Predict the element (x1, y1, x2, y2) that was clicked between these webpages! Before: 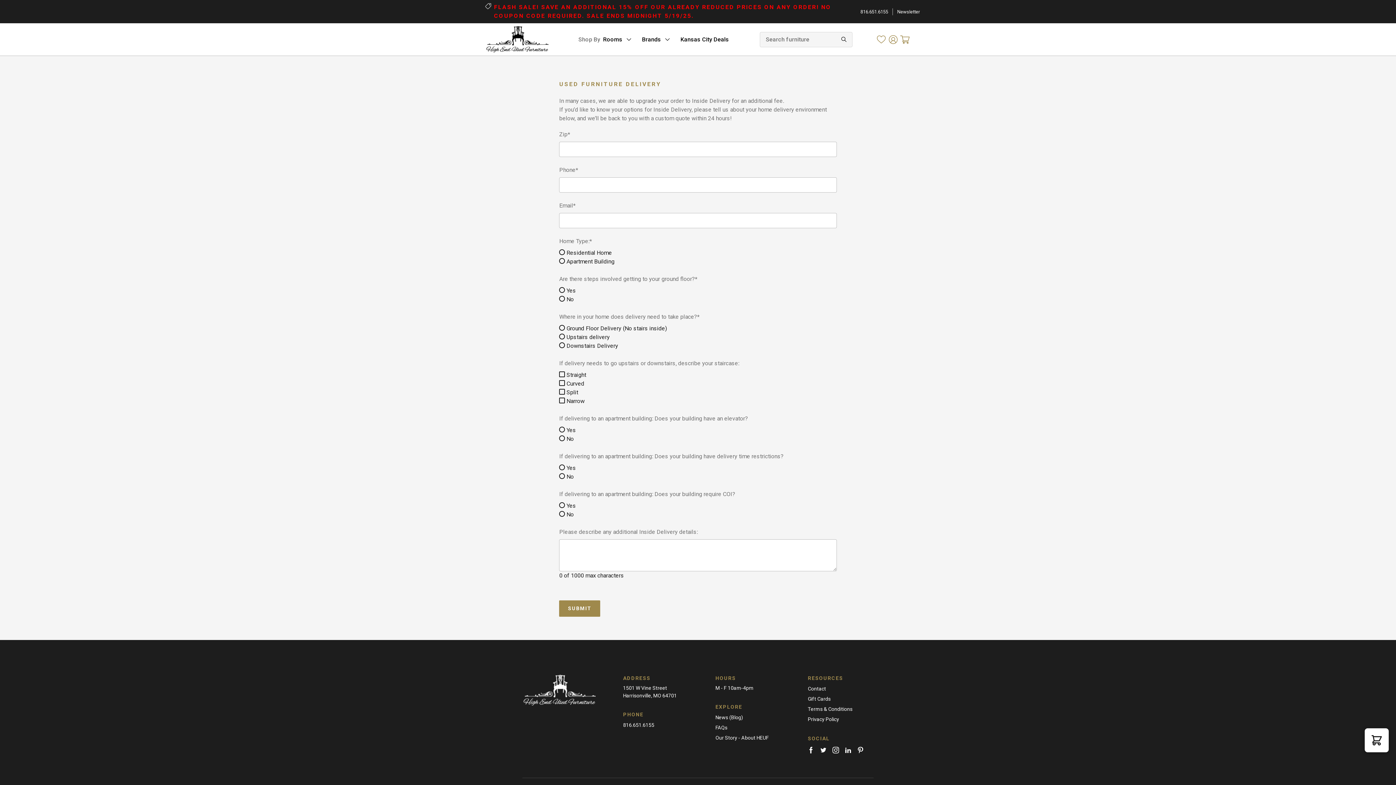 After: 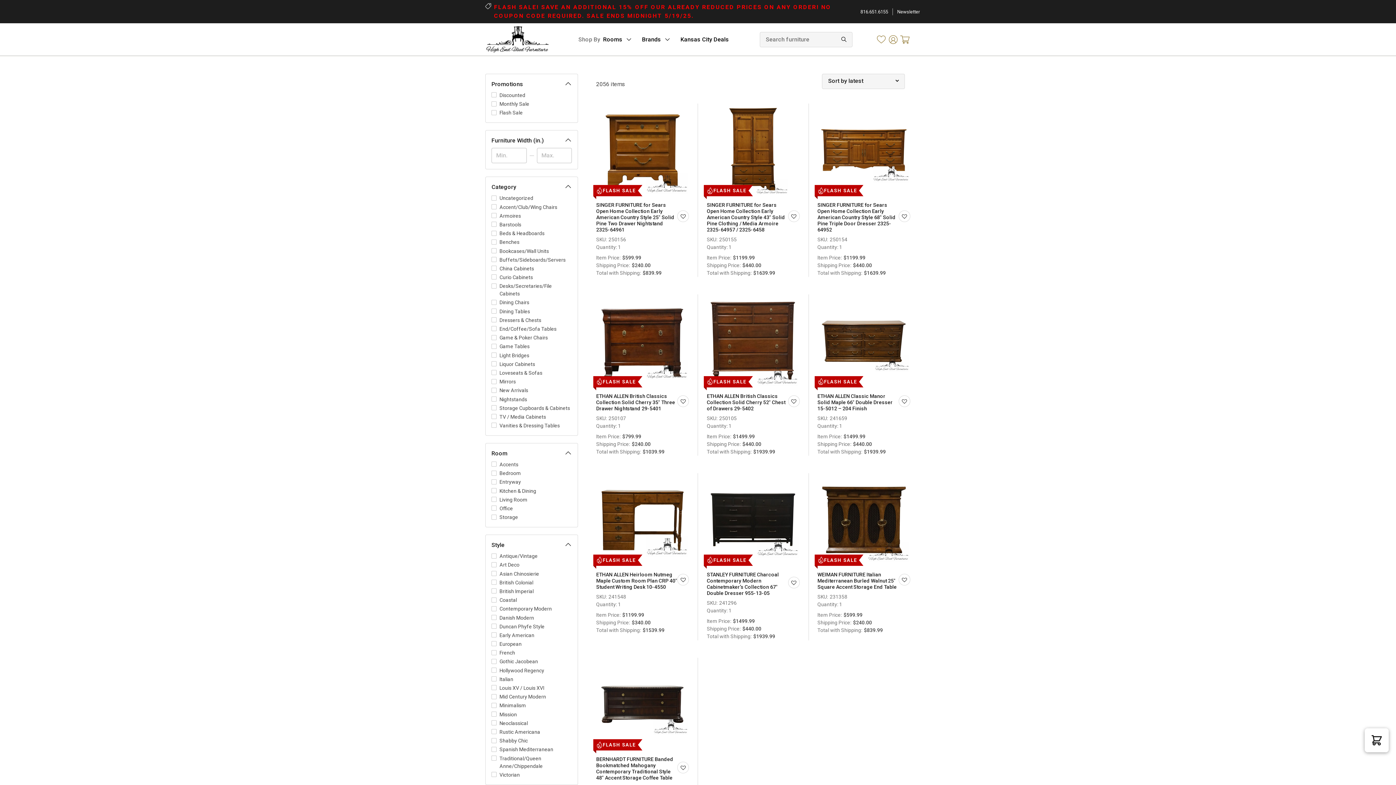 Action: bbox: (808, 696, 830, 702) label: Gift Cards